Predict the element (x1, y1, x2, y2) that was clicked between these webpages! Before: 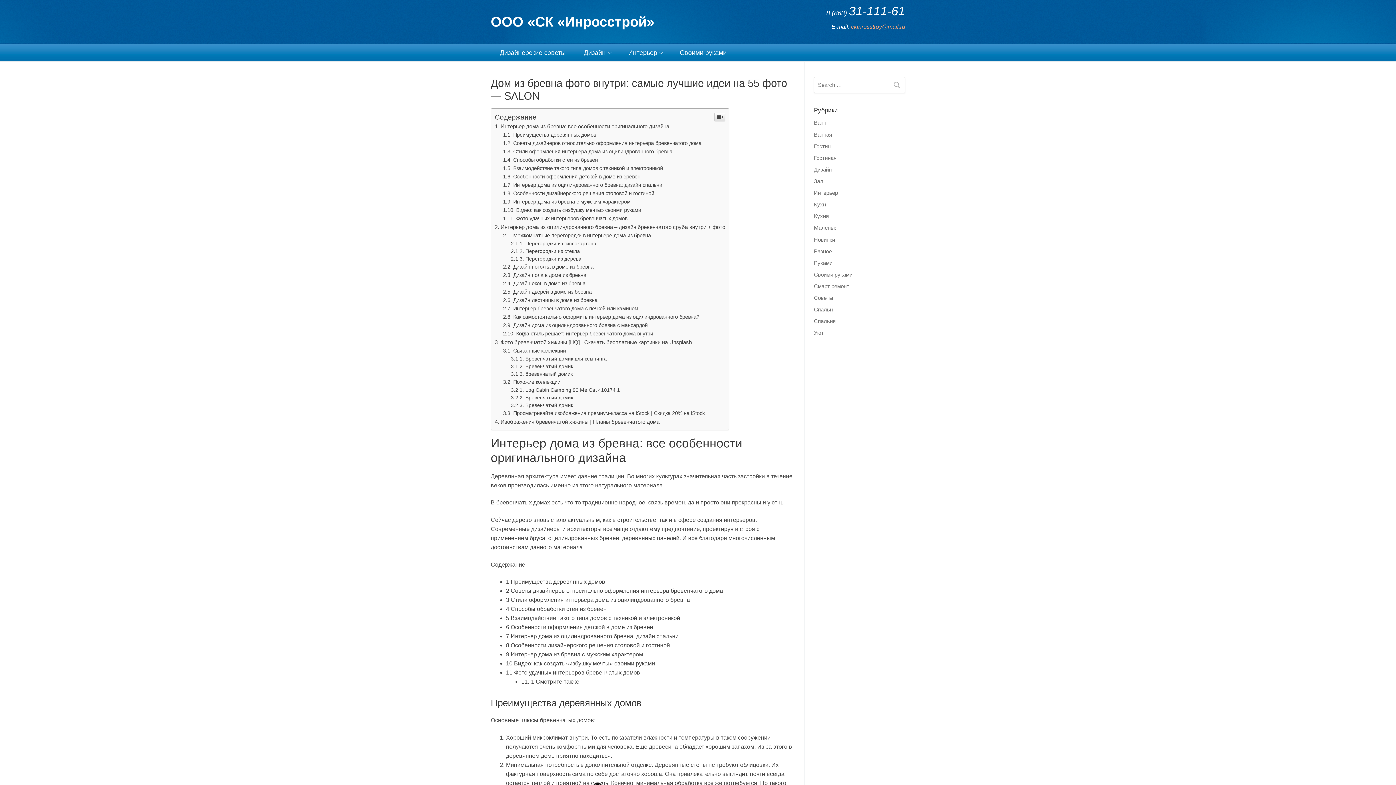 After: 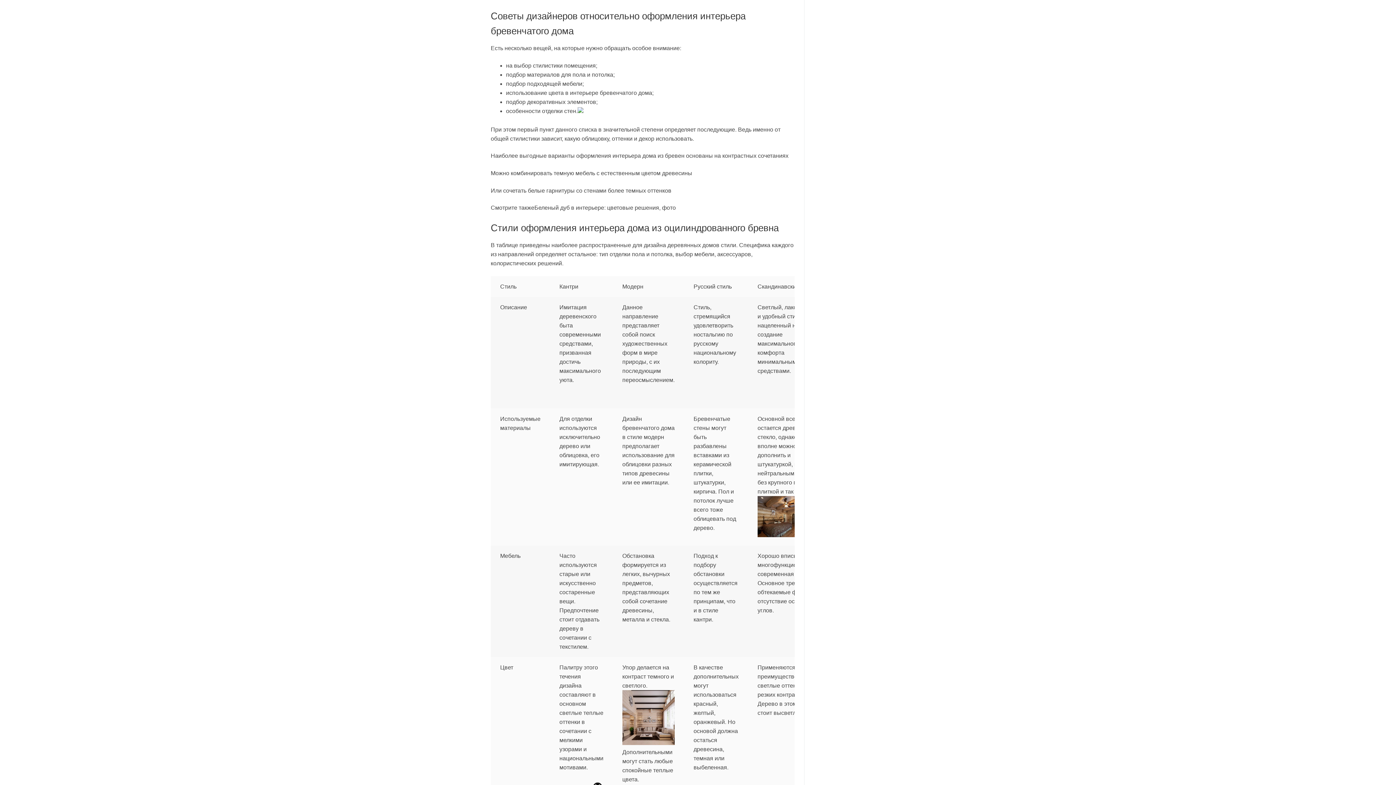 Action: bbox: (503, 288, 701, 294) label: Советы дизайнеров относительно оформления интерьера бревенчатого дома